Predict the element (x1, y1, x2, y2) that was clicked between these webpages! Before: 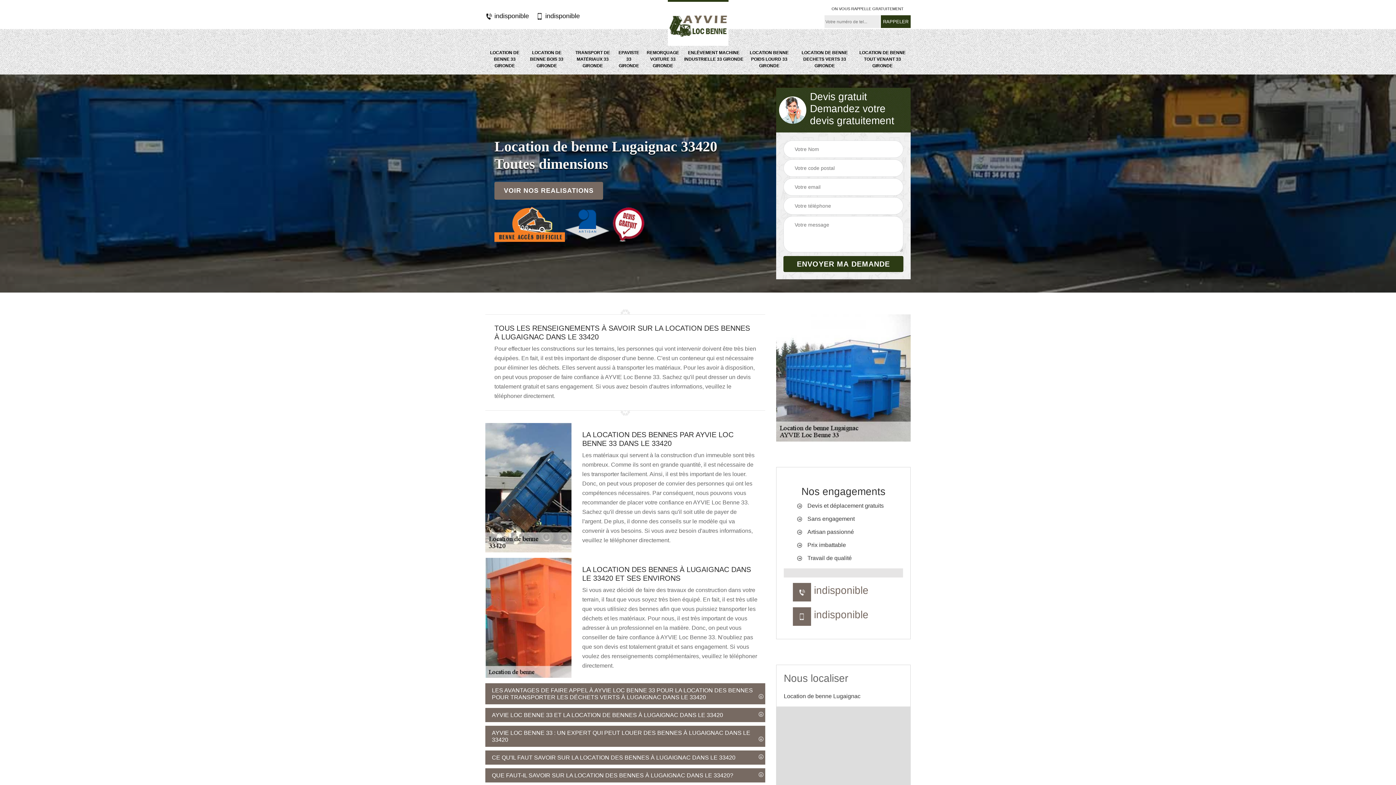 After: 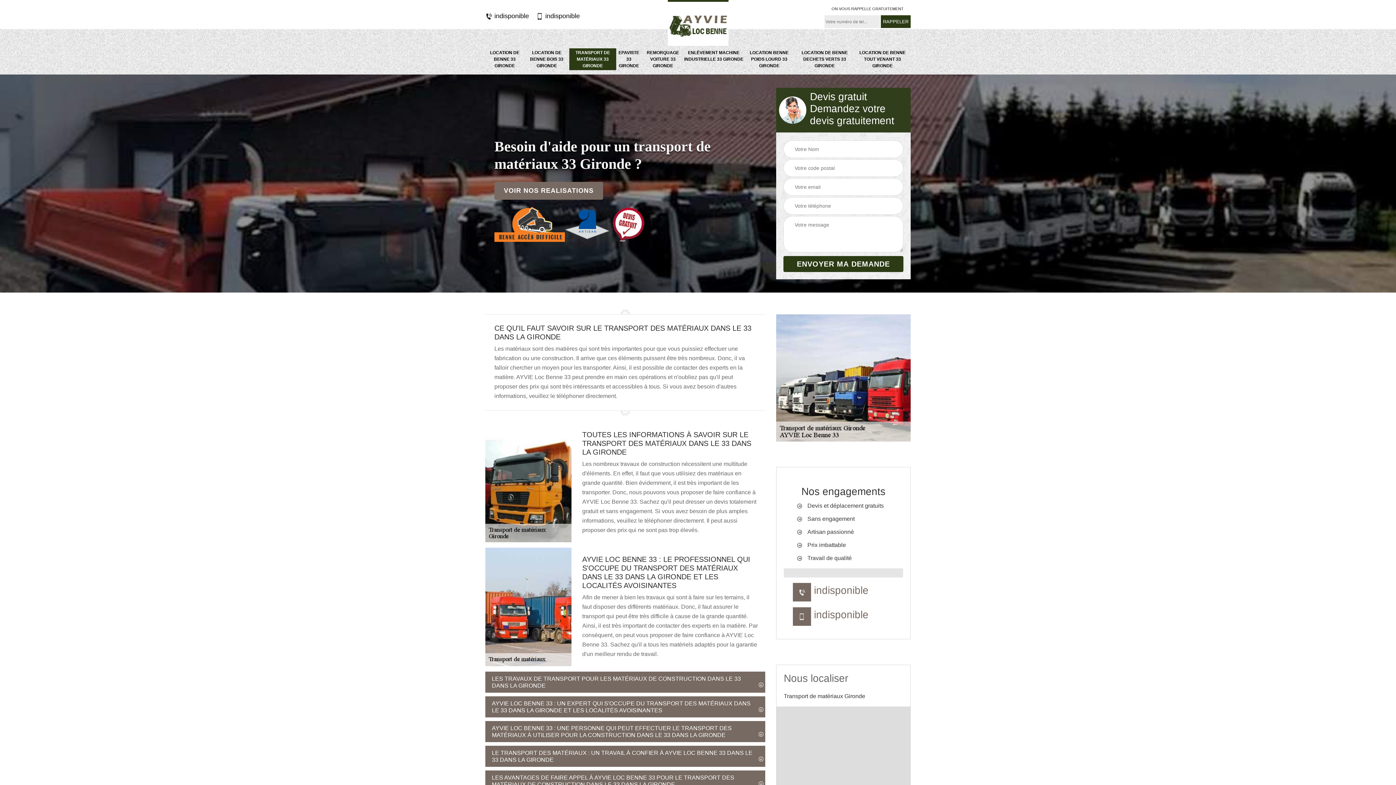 Action: label: TRANSPORT DE MATÉRIAUX 33 GIRONDE bbox: (569, 48, 616, 70)